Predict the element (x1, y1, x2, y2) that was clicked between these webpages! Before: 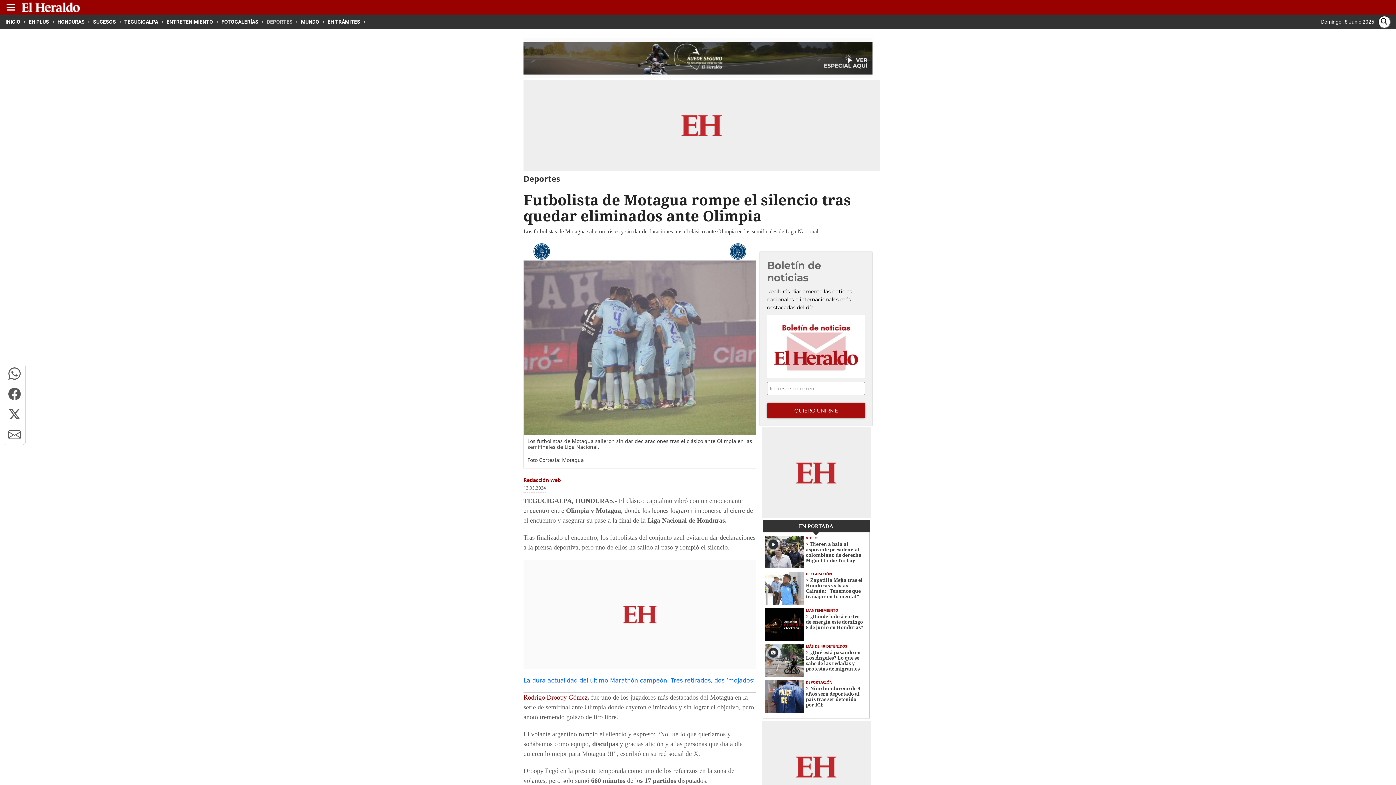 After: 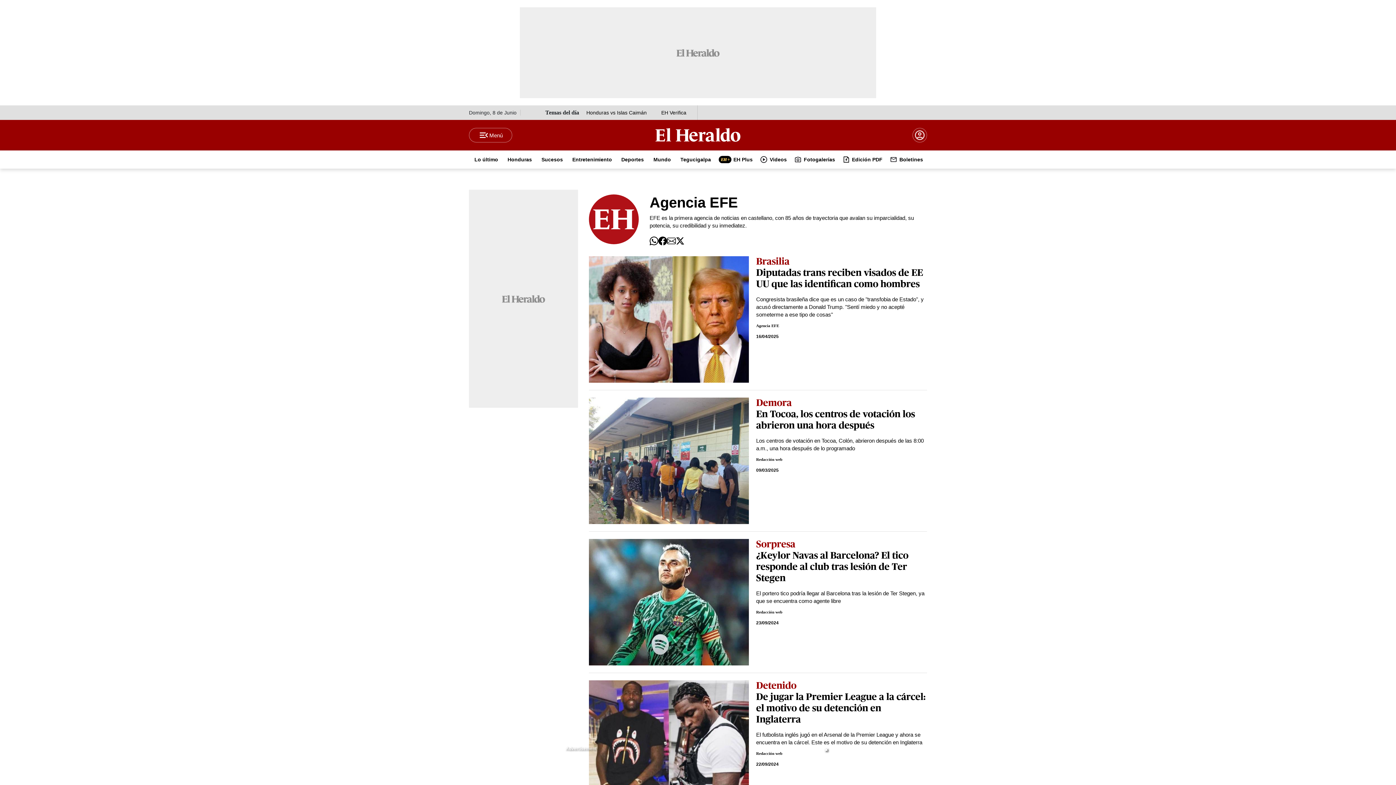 Action: label: Redacción web bbox: (523, 478, 756, 482)